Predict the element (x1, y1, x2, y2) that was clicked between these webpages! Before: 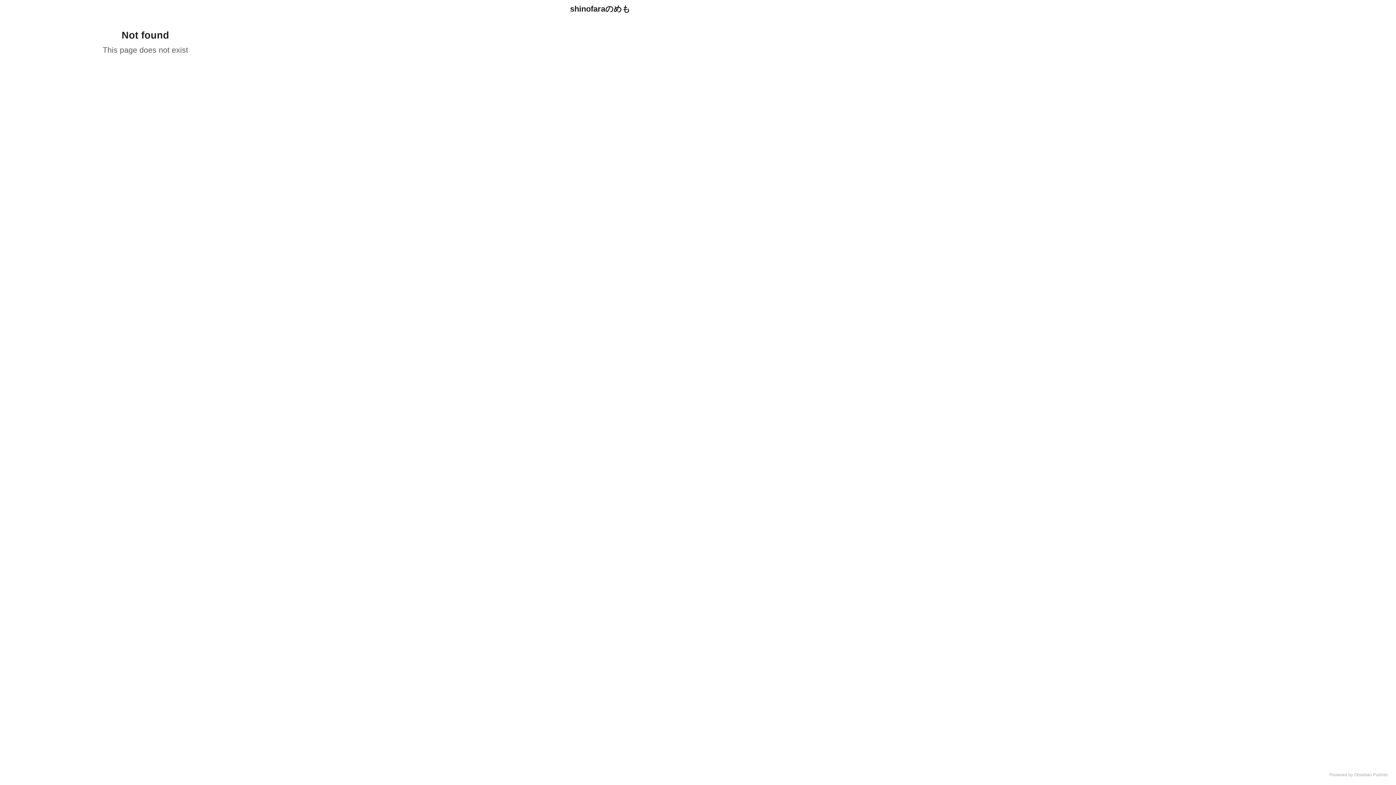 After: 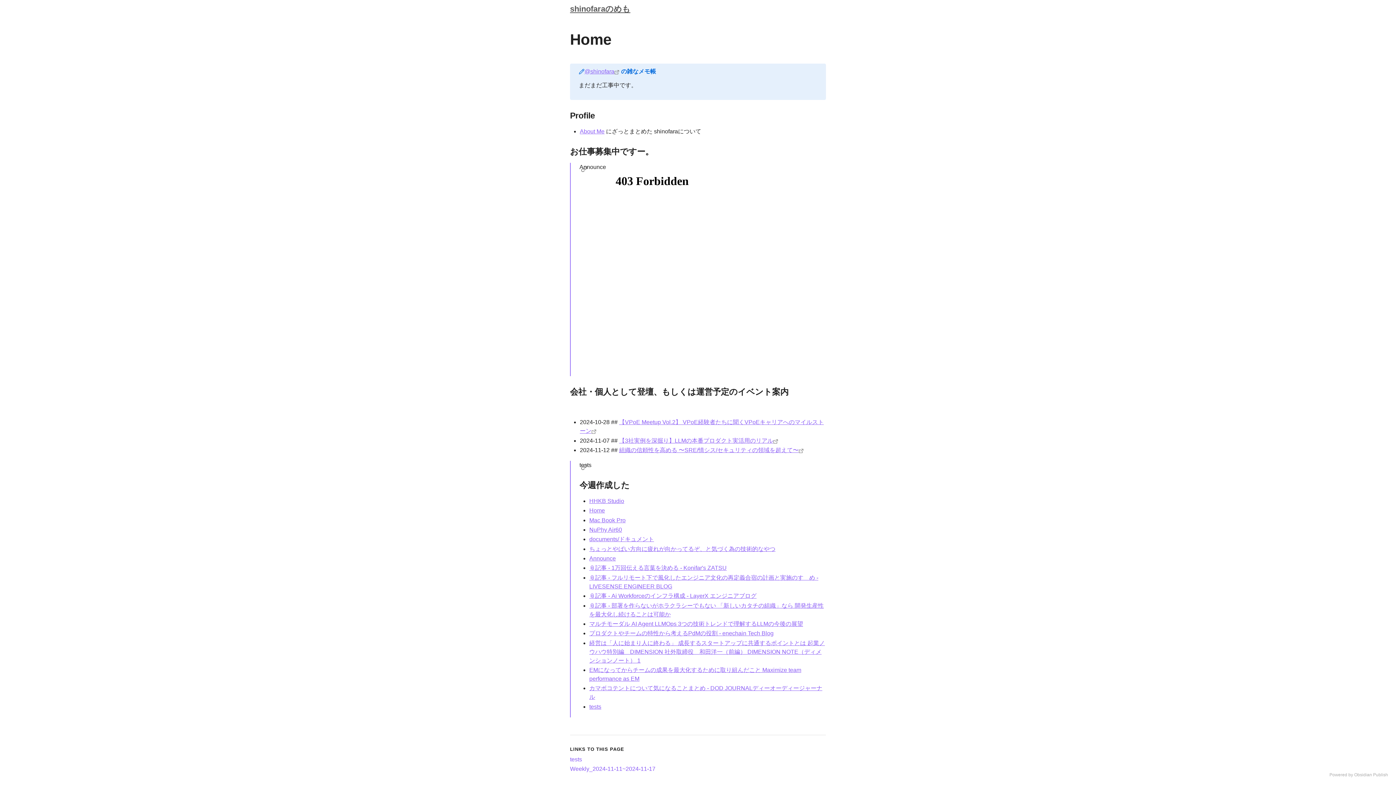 Action: bbox: (570, 4, 826, 14) label: shinofaraのめも